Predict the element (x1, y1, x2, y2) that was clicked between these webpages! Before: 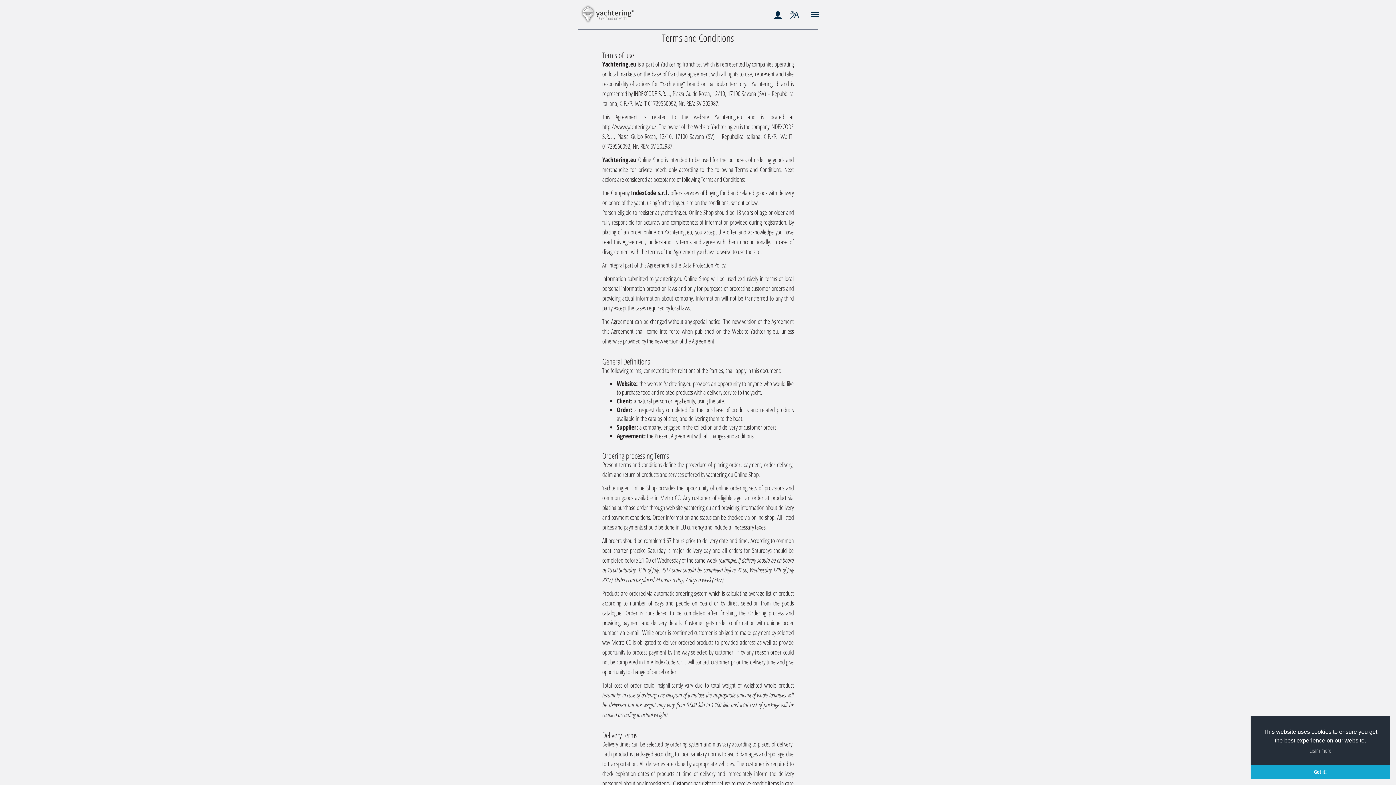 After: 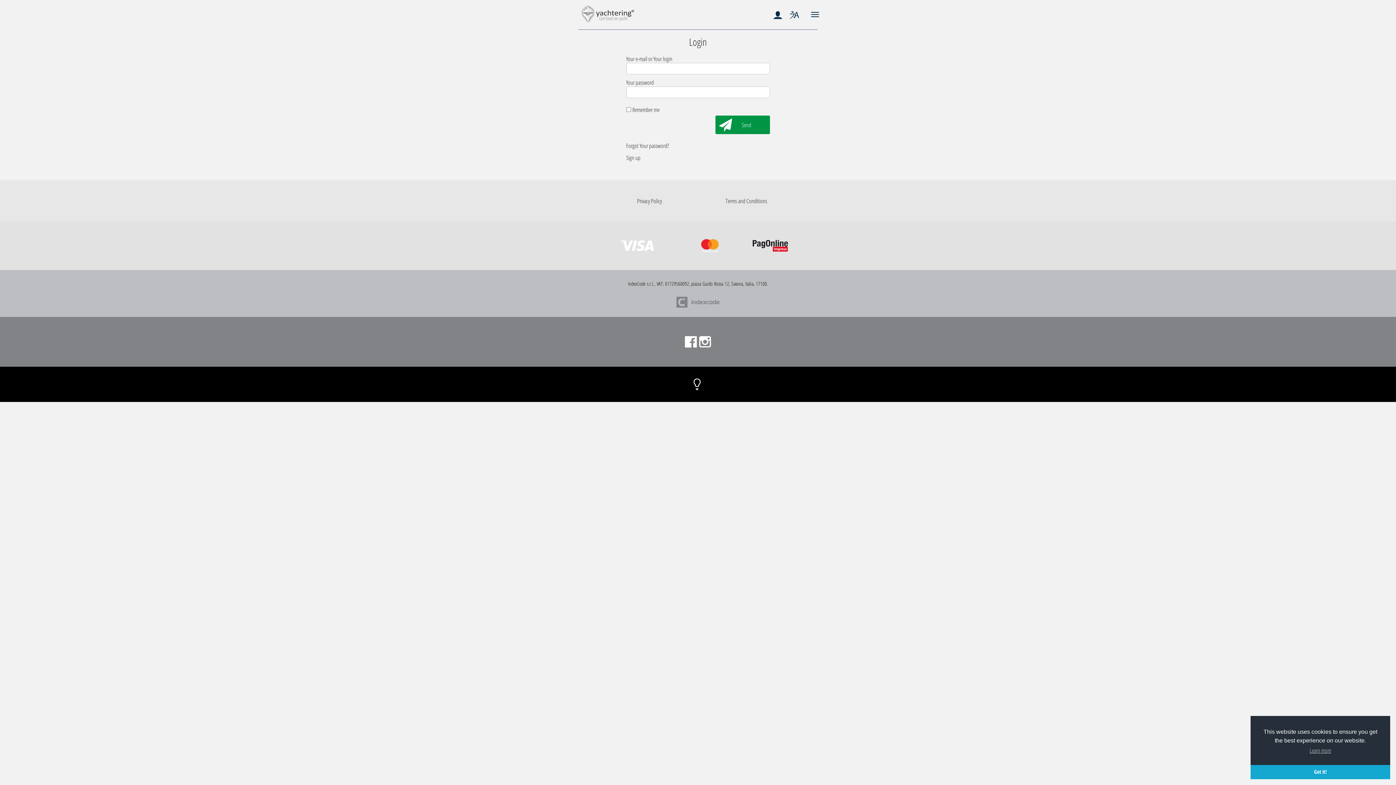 Action: bbox: (771, 9, 786, 17)